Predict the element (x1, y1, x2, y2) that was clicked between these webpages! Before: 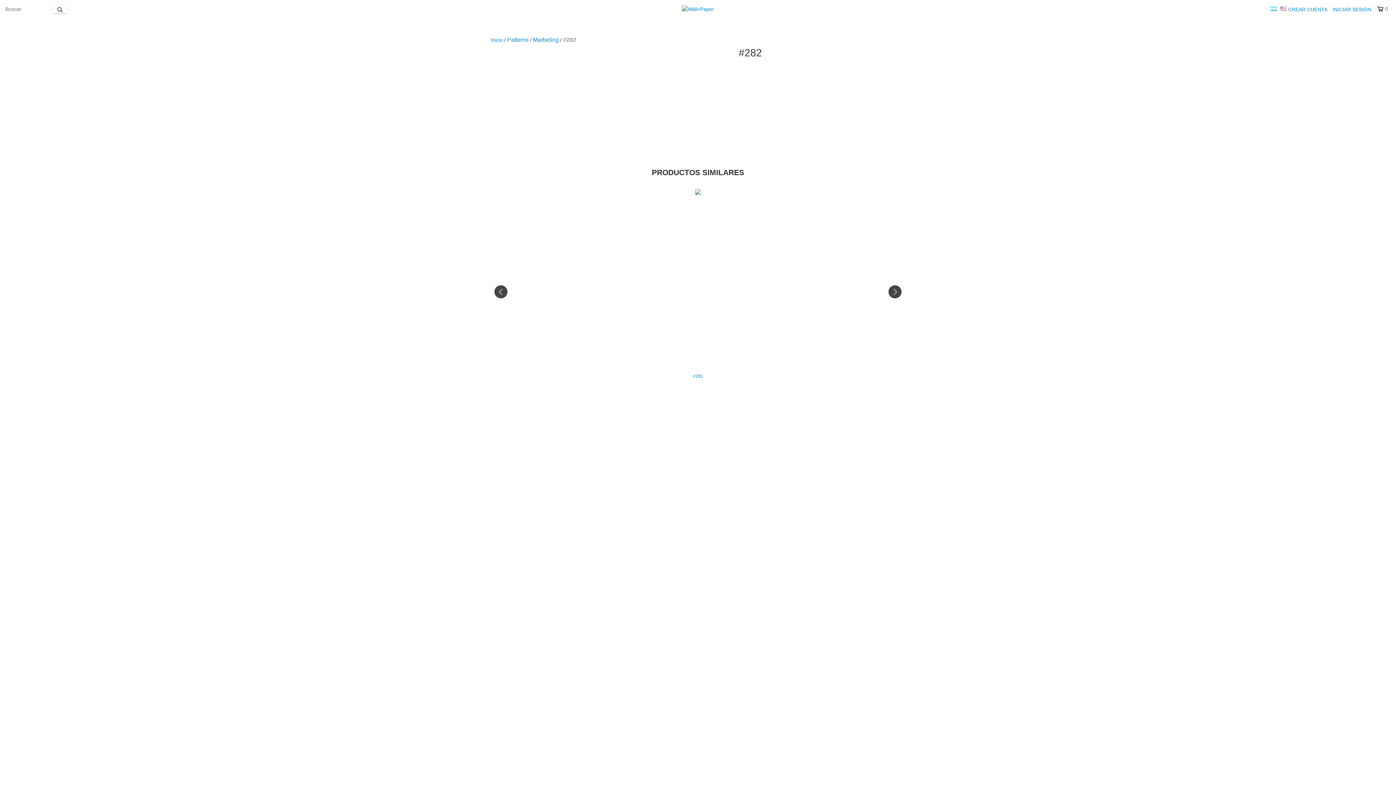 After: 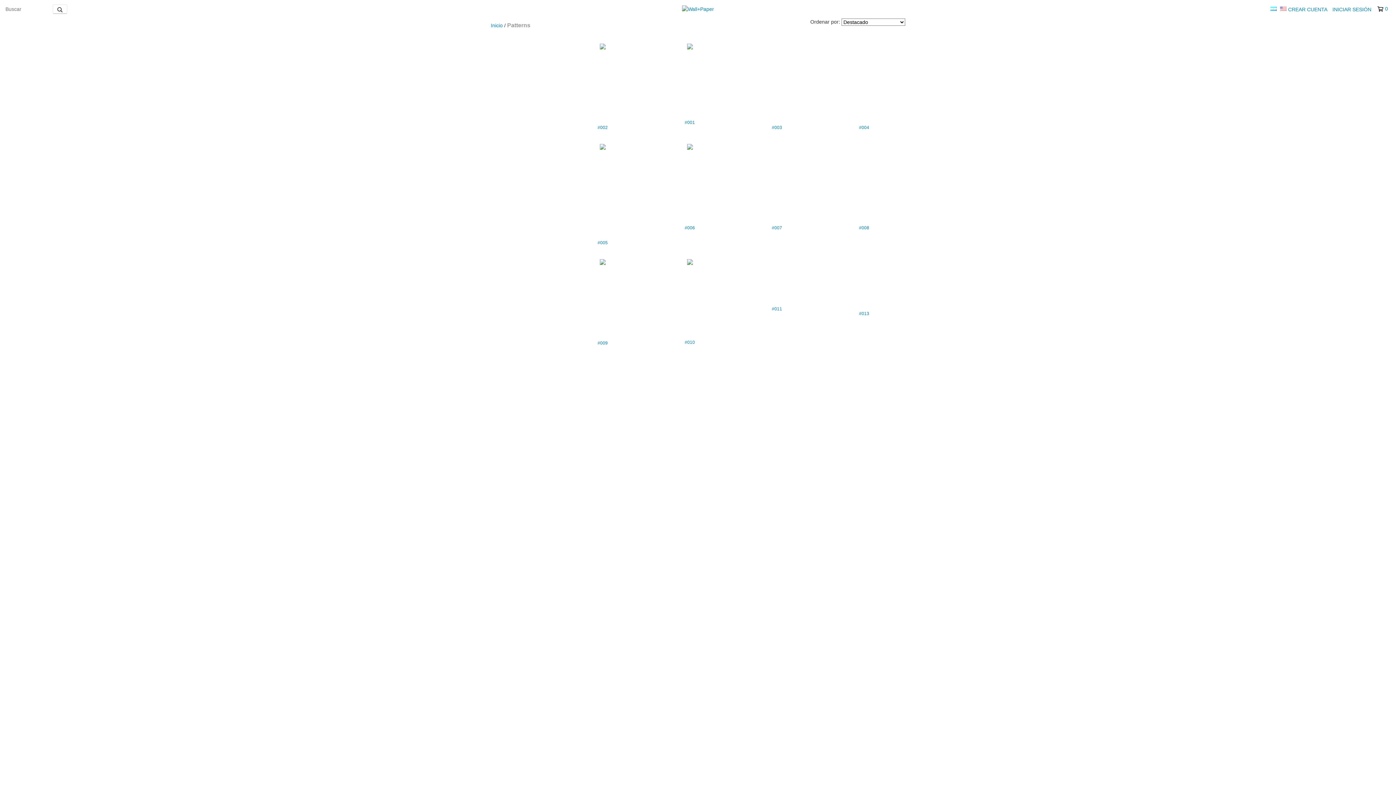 Action: bbox: (507, 36, 528, 43) label: Patterns